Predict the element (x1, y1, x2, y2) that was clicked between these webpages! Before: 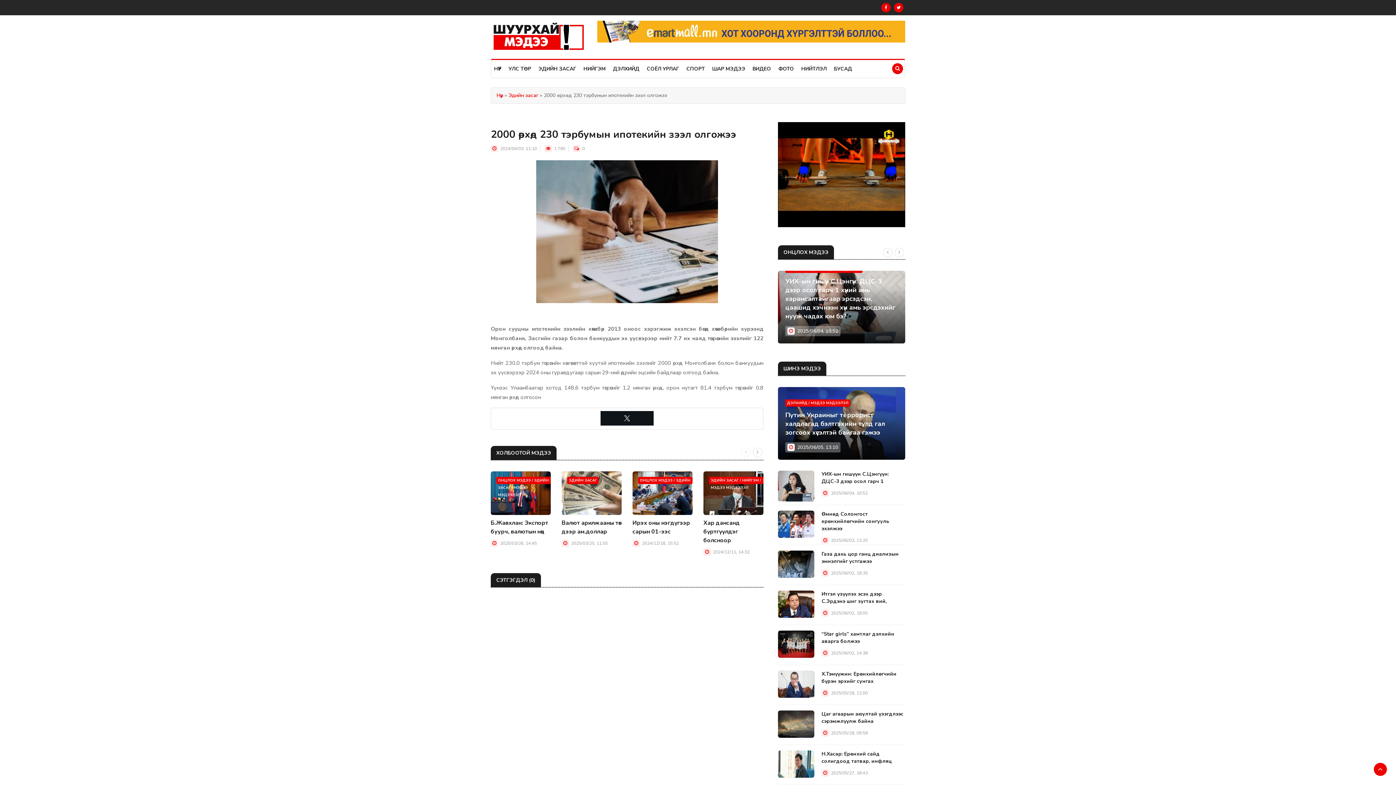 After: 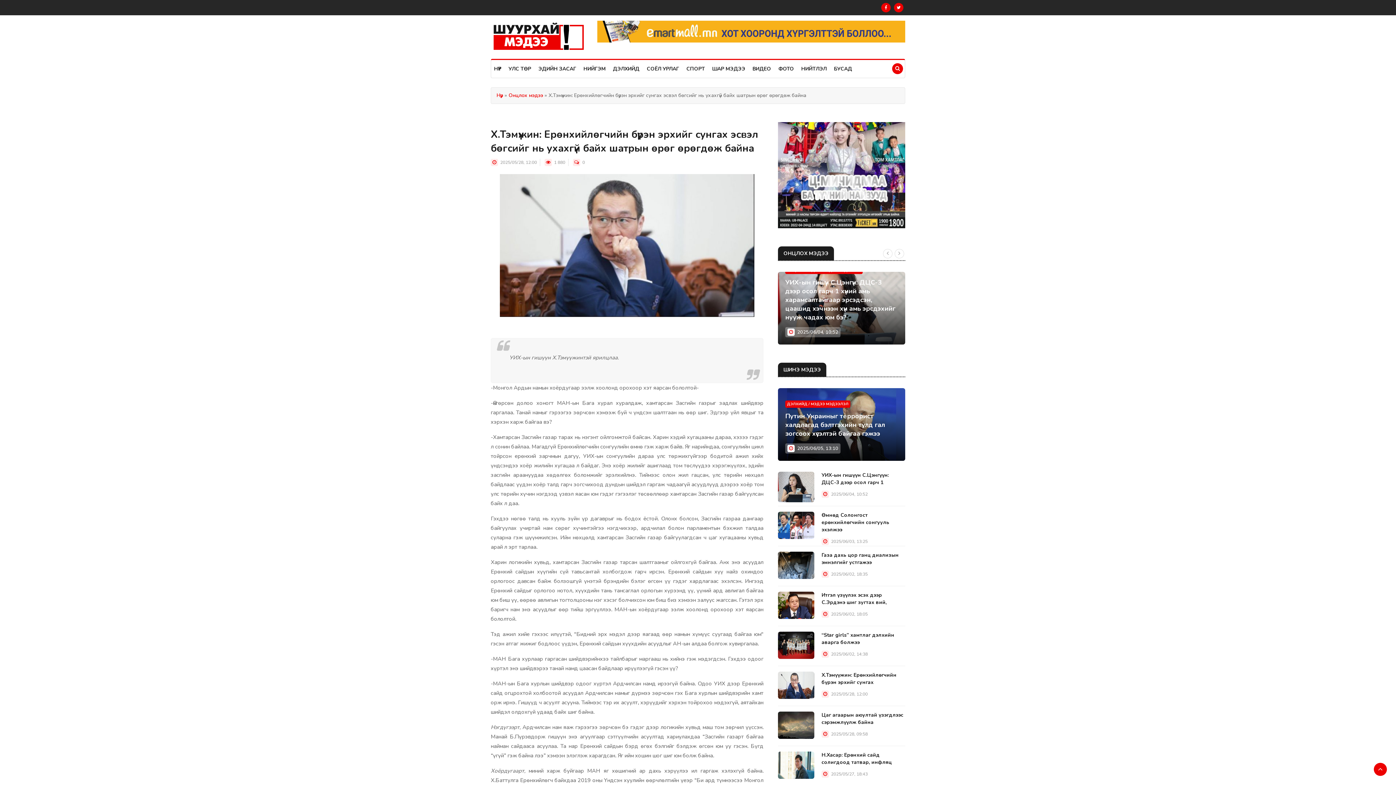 Action: label: Х.Тэмүүжин: Ерөнхийлөгчийн бүрэн эрхийг сунгах bbox: (821, 671, 896, 685)